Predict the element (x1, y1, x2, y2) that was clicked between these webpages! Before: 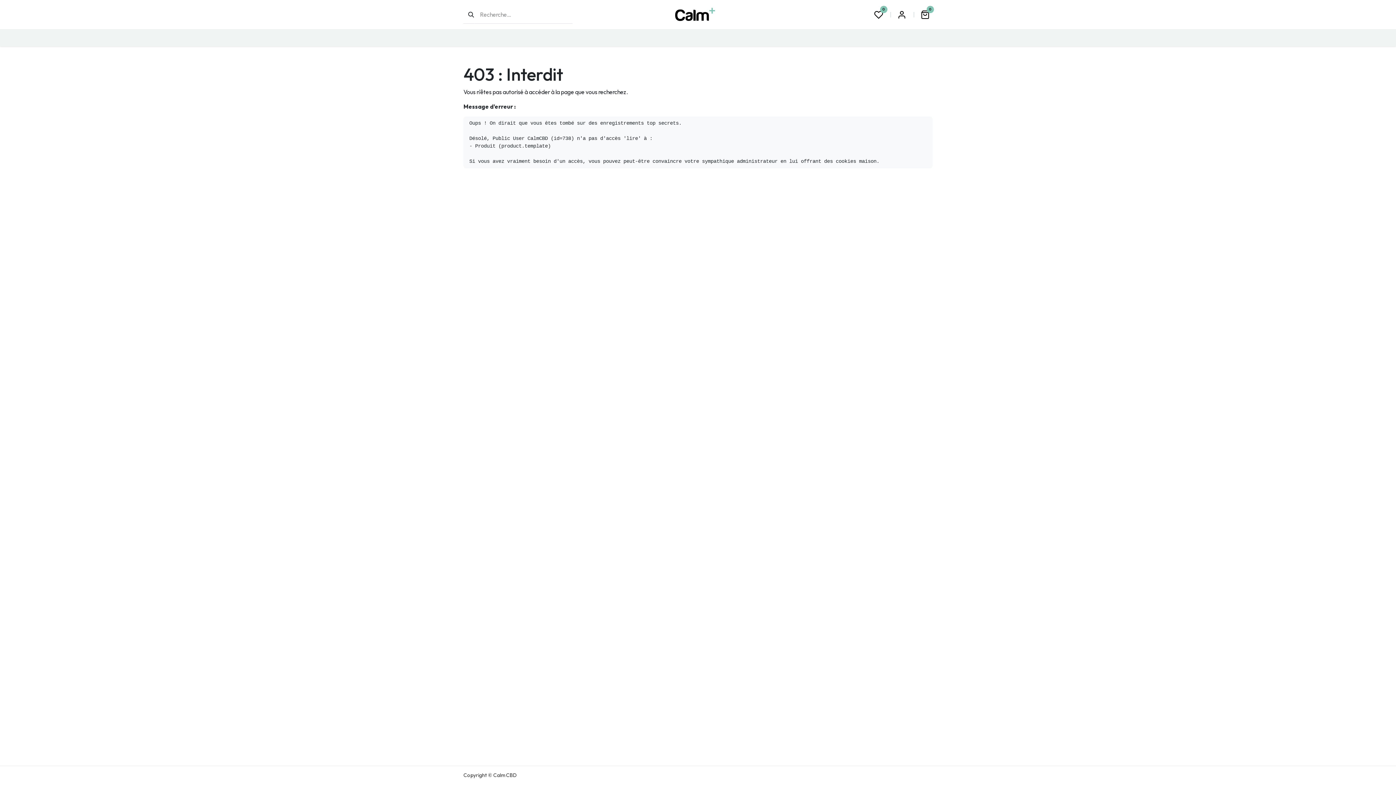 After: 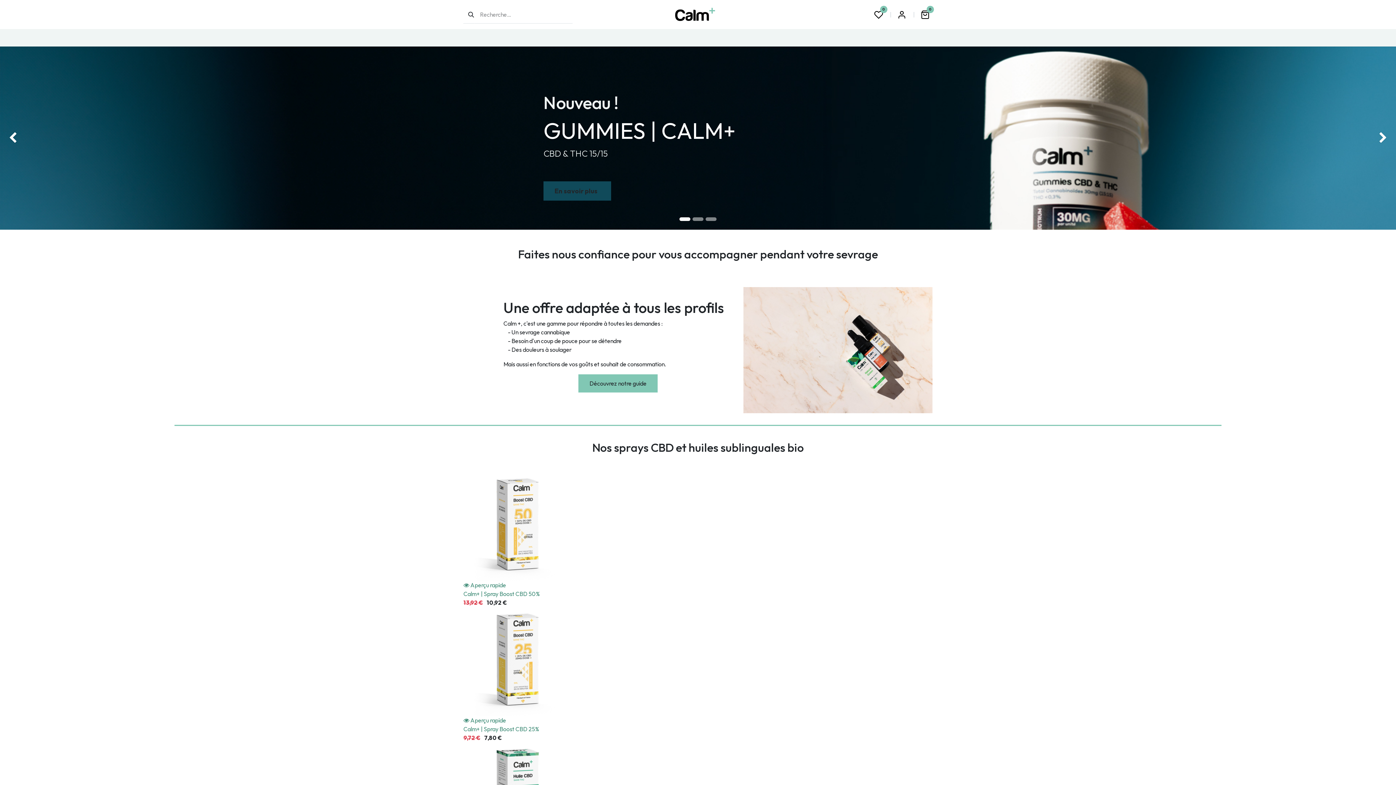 Action: bbox: (674, 7, 716, 21)